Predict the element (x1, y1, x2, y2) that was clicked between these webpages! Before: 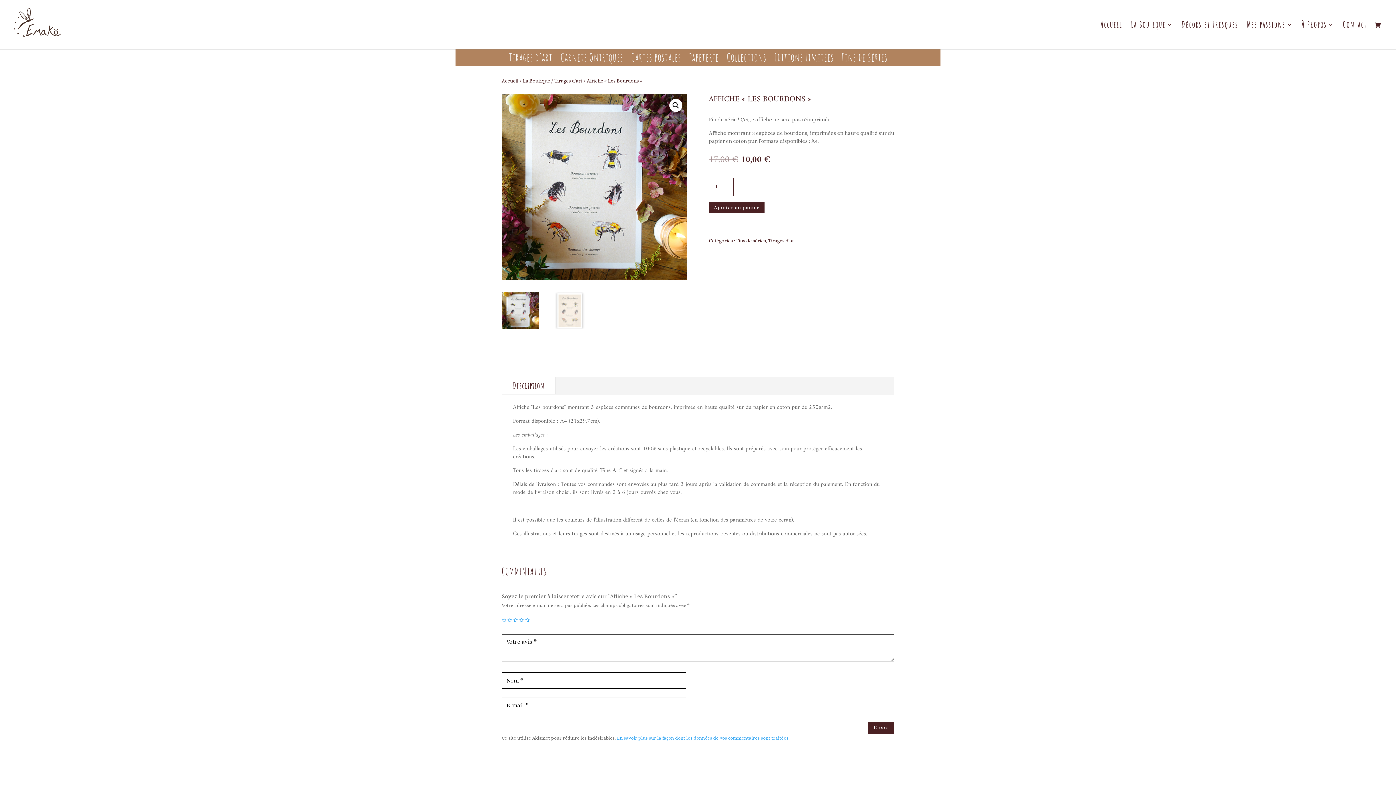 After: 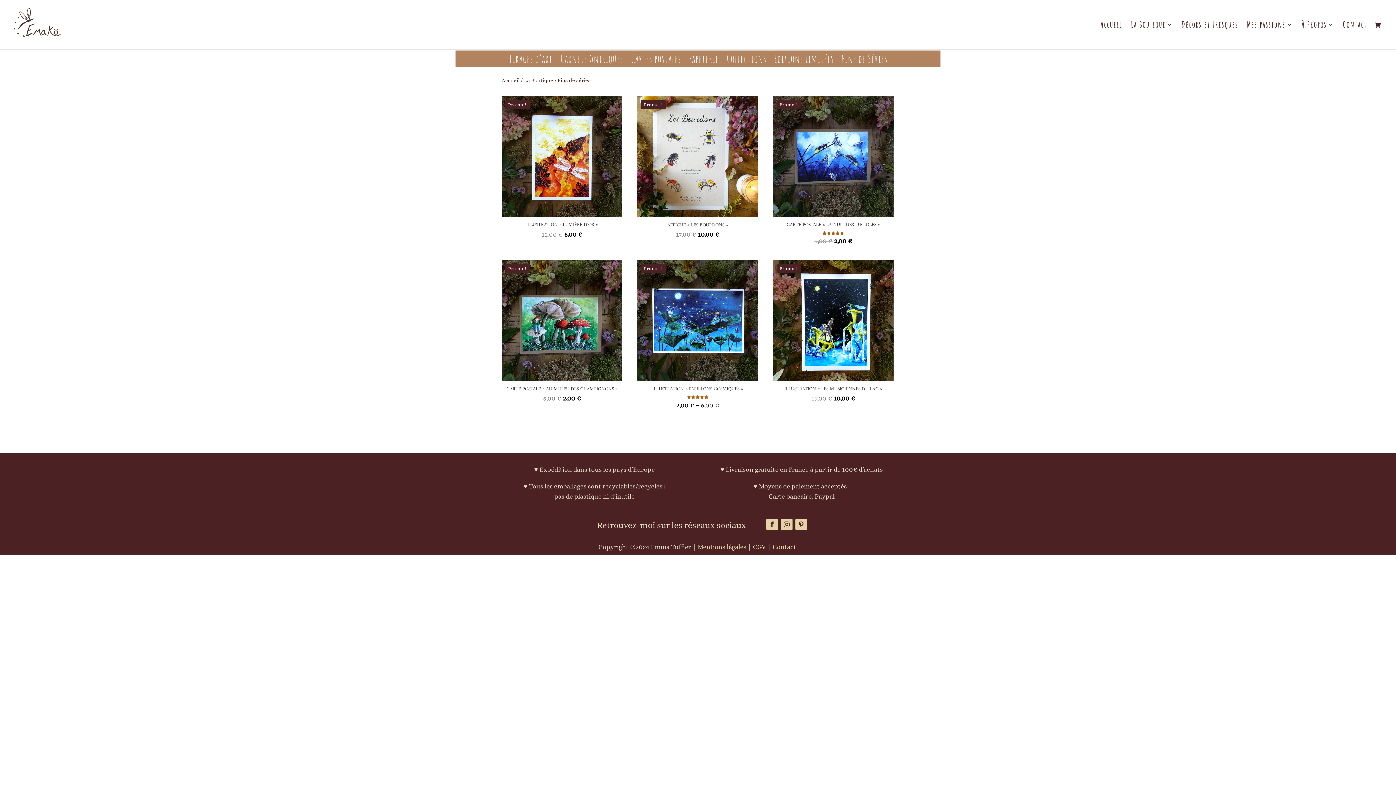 Action: bbox: (736, 237, 766, 243) label: Fins de séries